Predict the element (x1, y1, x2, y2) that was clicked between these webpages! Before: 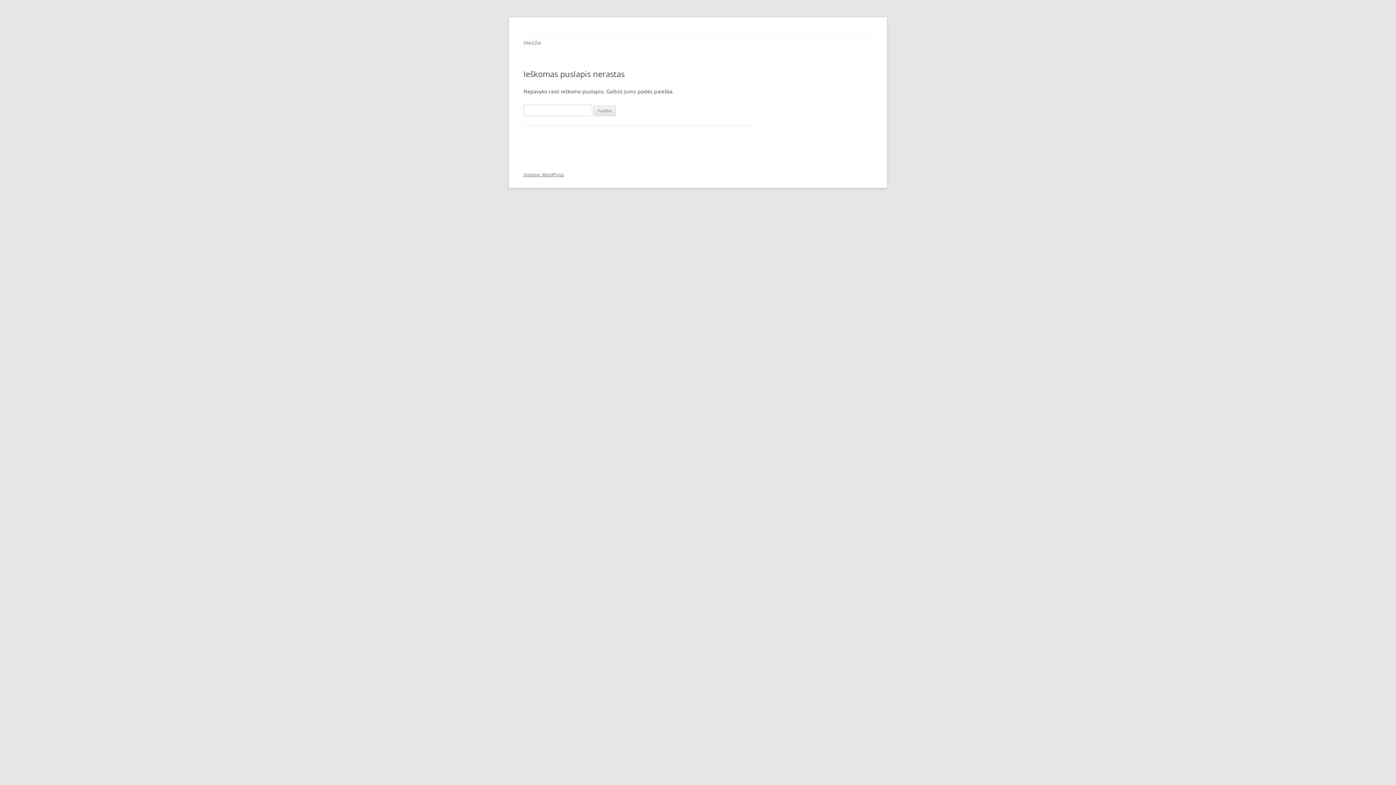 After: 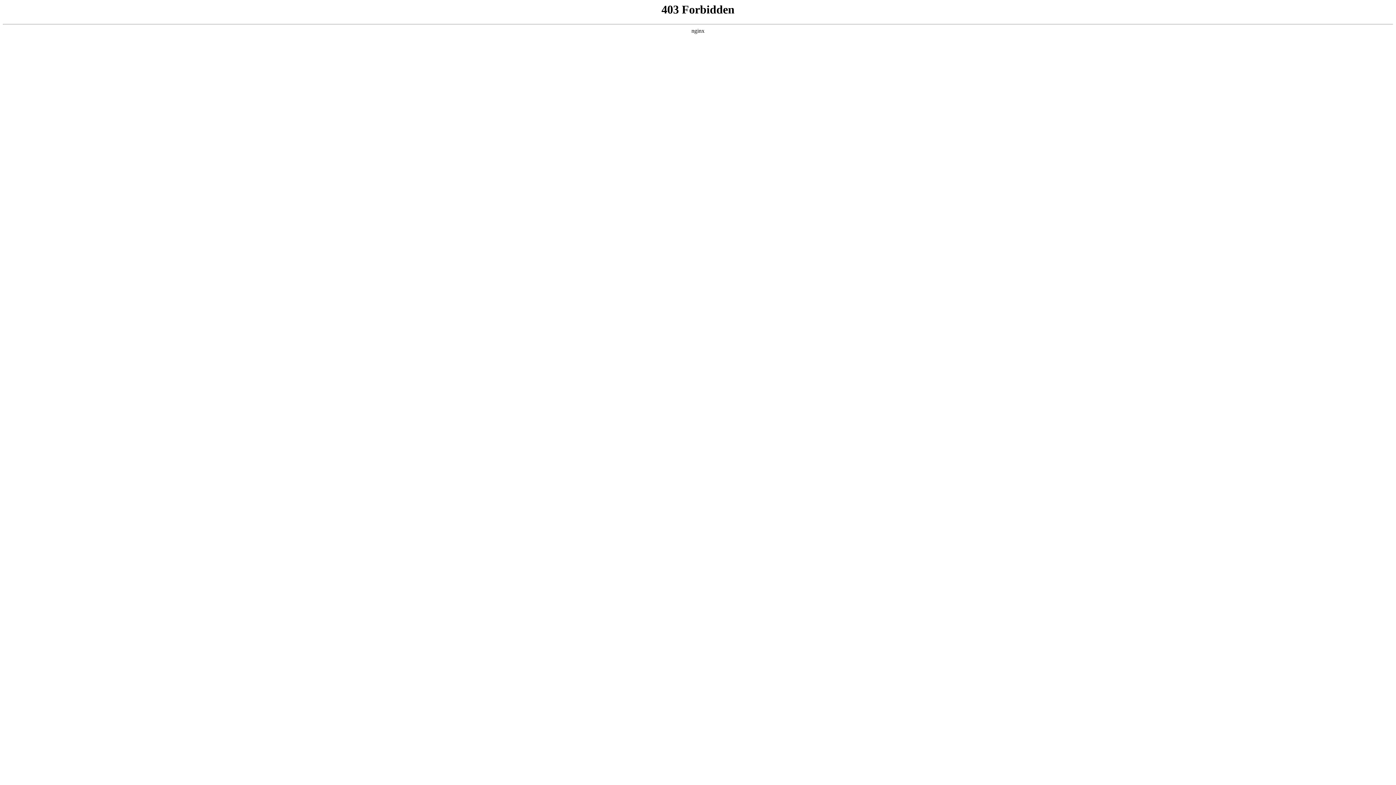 Action: bbox: (523, 171, 564, 177) label: Sistema: WordPress